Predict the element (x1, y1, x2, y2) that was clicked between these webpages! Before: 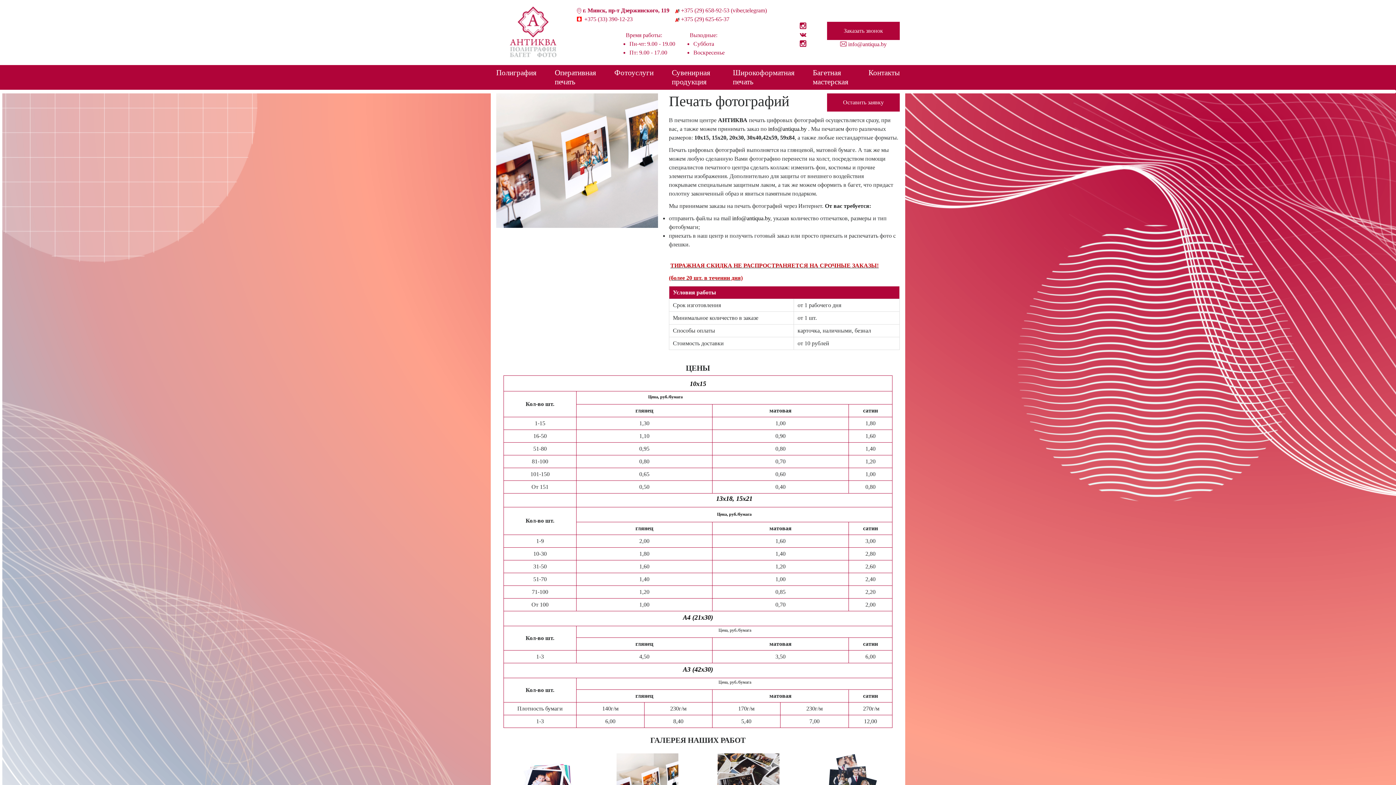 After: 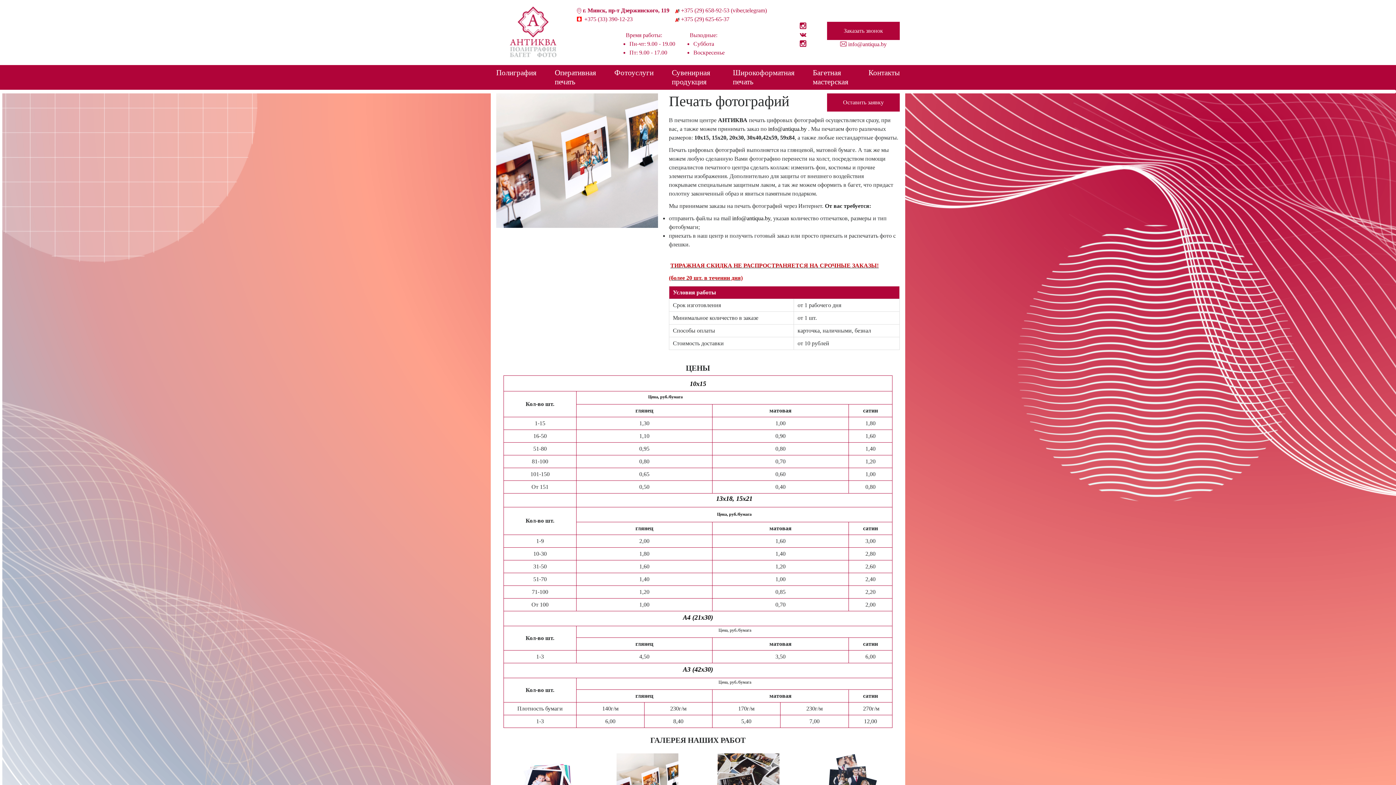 Action: label: +375 (33) 390-12-23 bbox: (584, 16, 632, 22)